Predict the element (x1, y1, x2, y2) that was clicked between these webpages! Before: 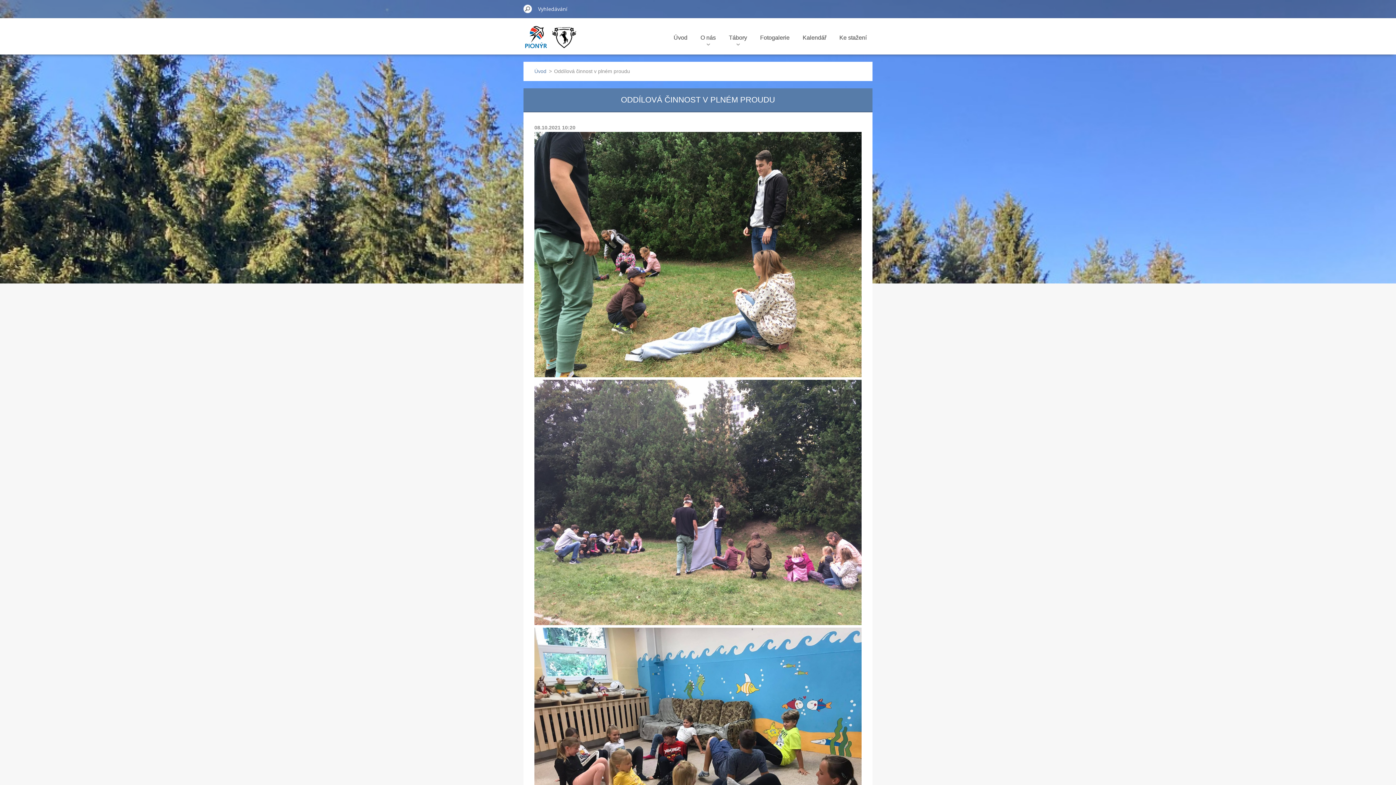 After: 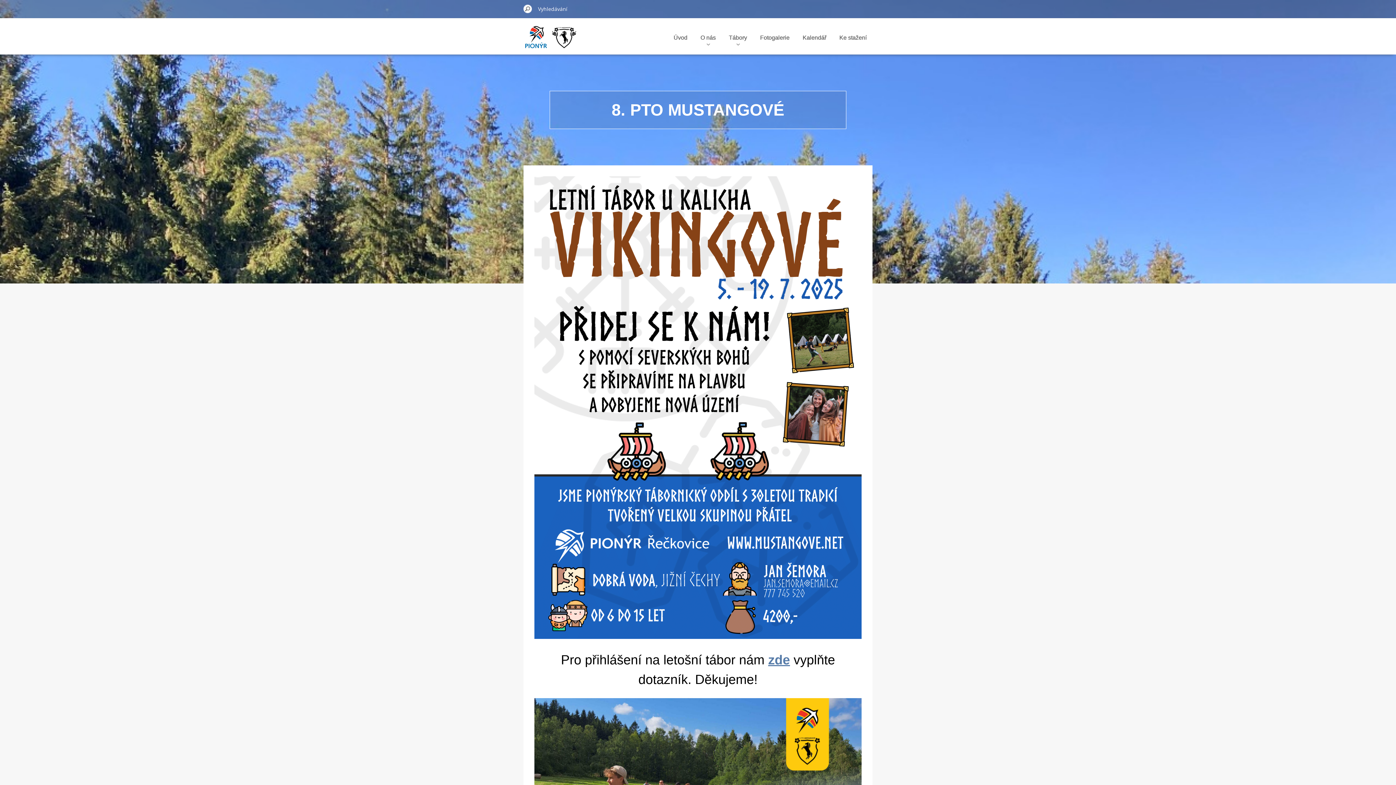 Action: label: Úvod bbox: (534, 67, 546, 75)